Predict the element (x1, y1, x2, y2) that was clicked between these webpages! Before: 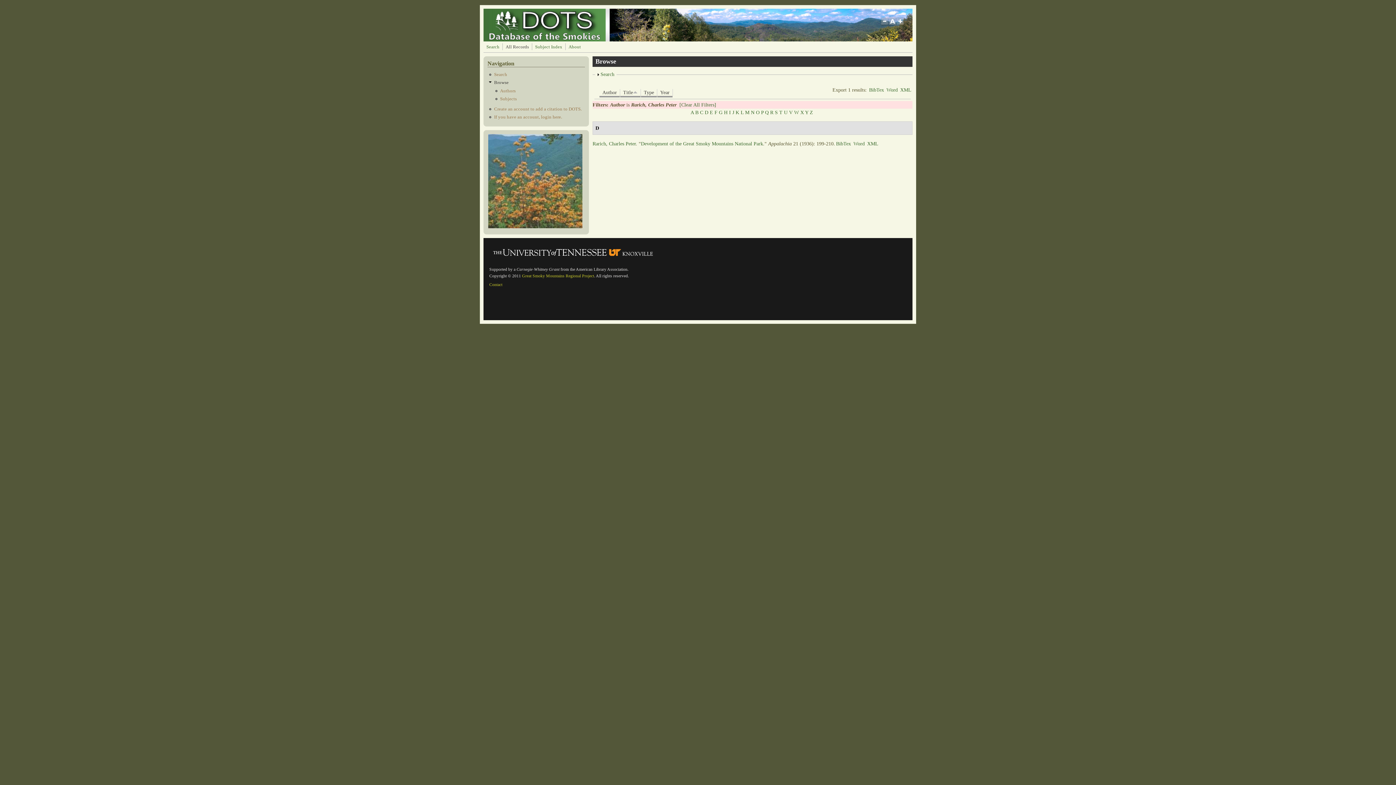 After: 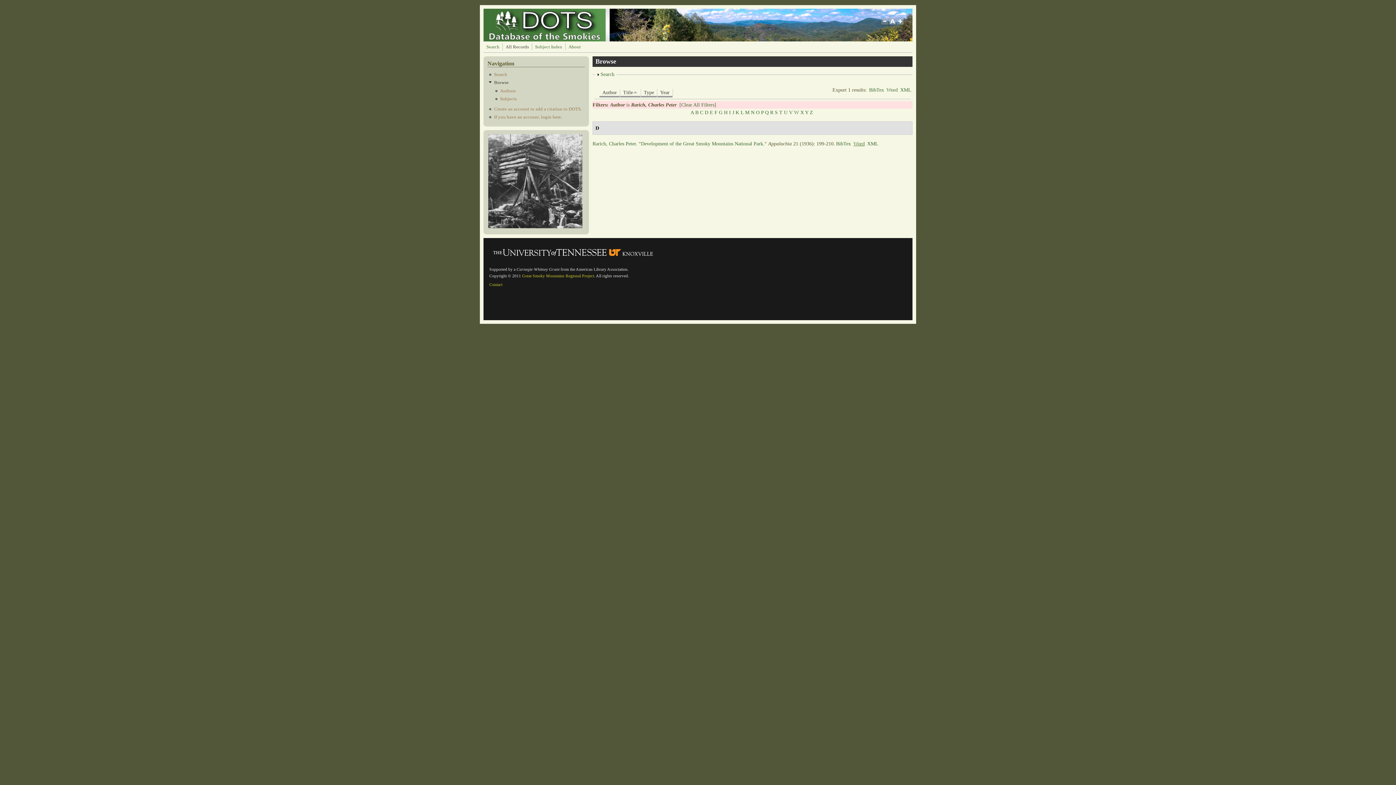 Action: bbox: (853, 141, 864, 146) label: Word